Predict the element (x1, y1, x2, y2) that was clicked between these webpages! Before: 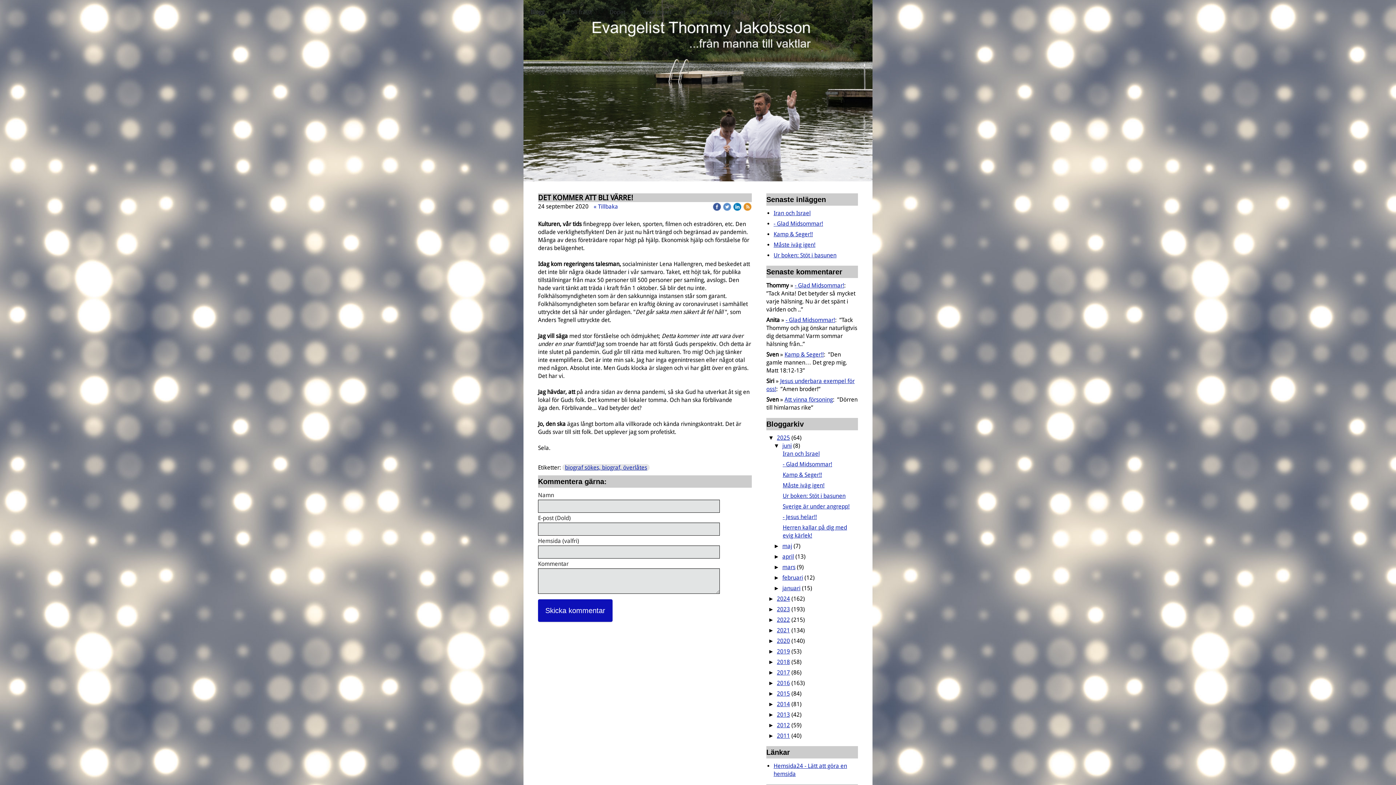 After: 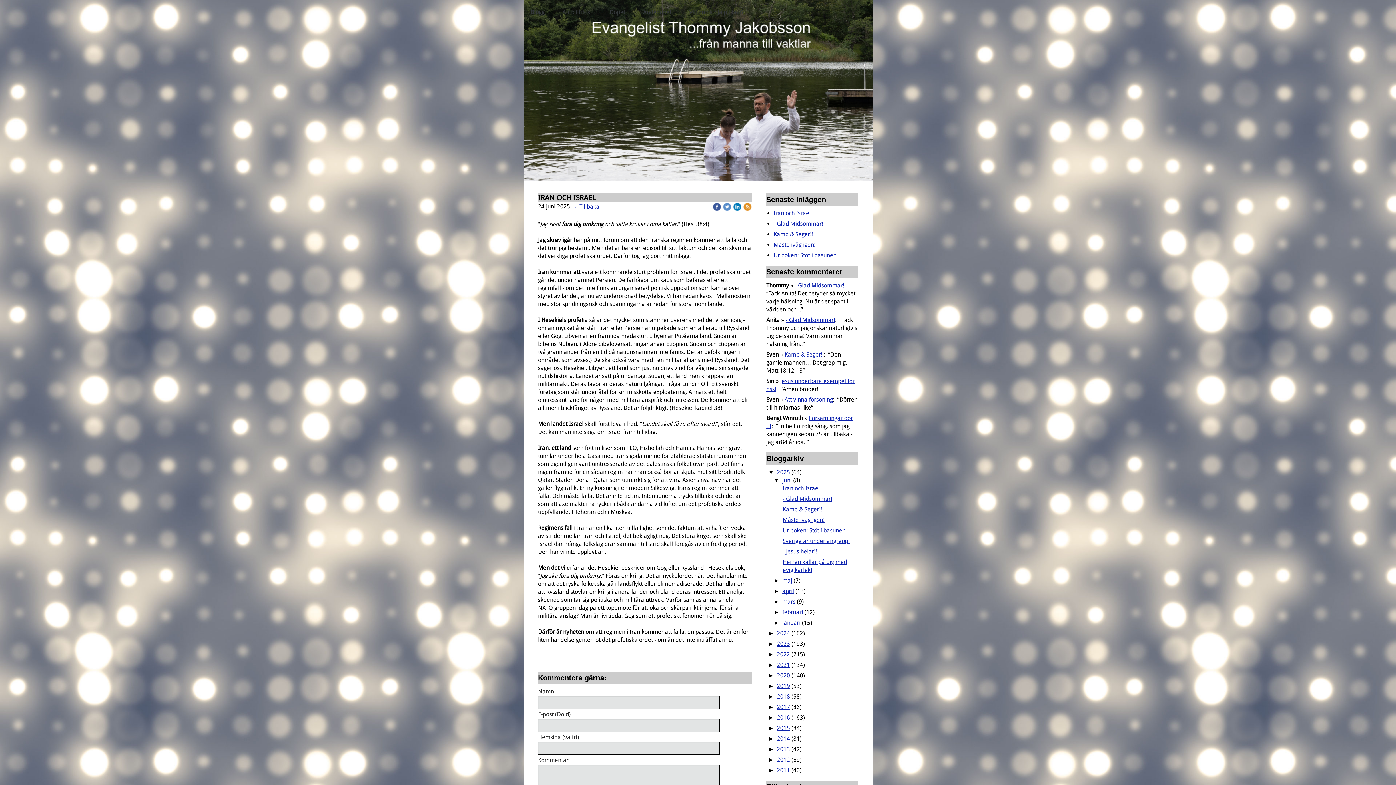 Action: bbox: (773, 209, 810, 216) label: Iran och Israel